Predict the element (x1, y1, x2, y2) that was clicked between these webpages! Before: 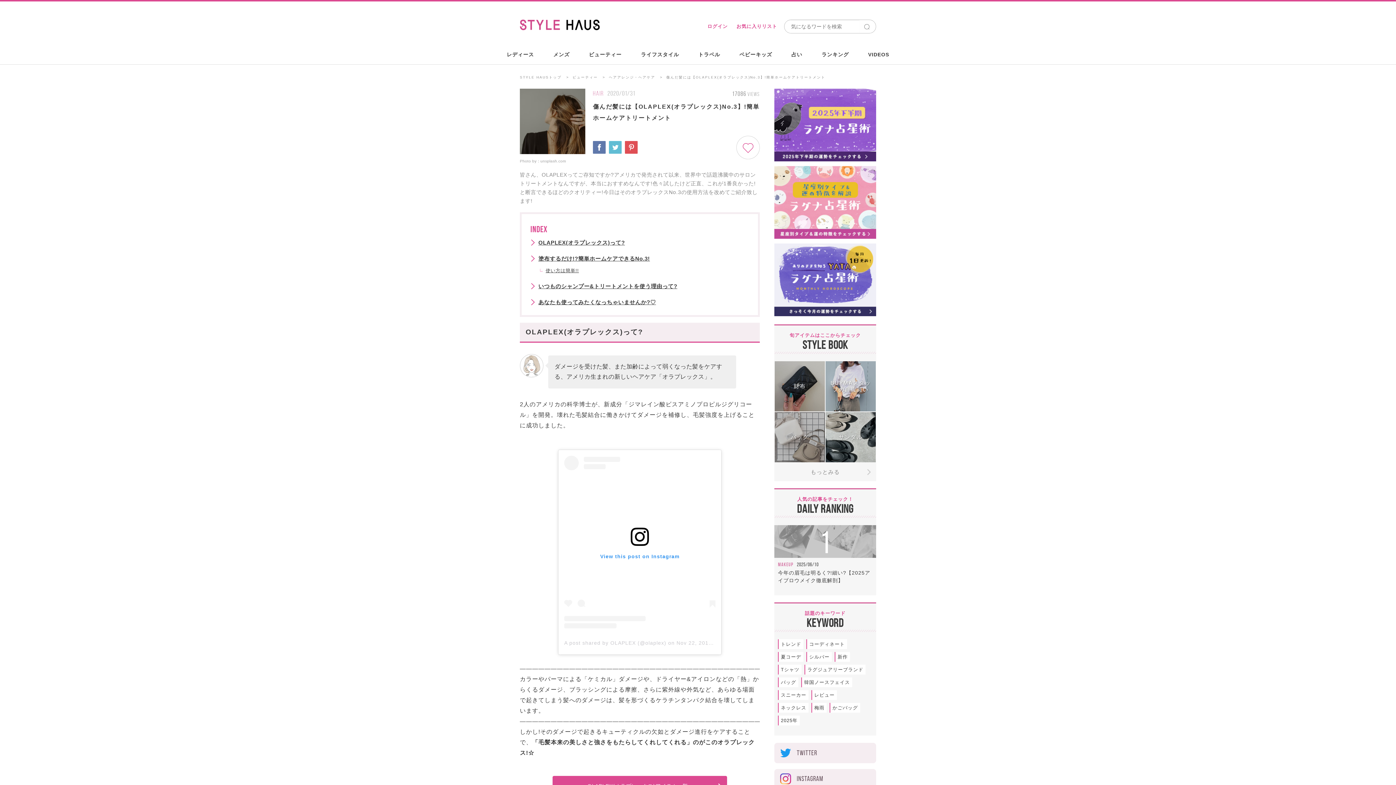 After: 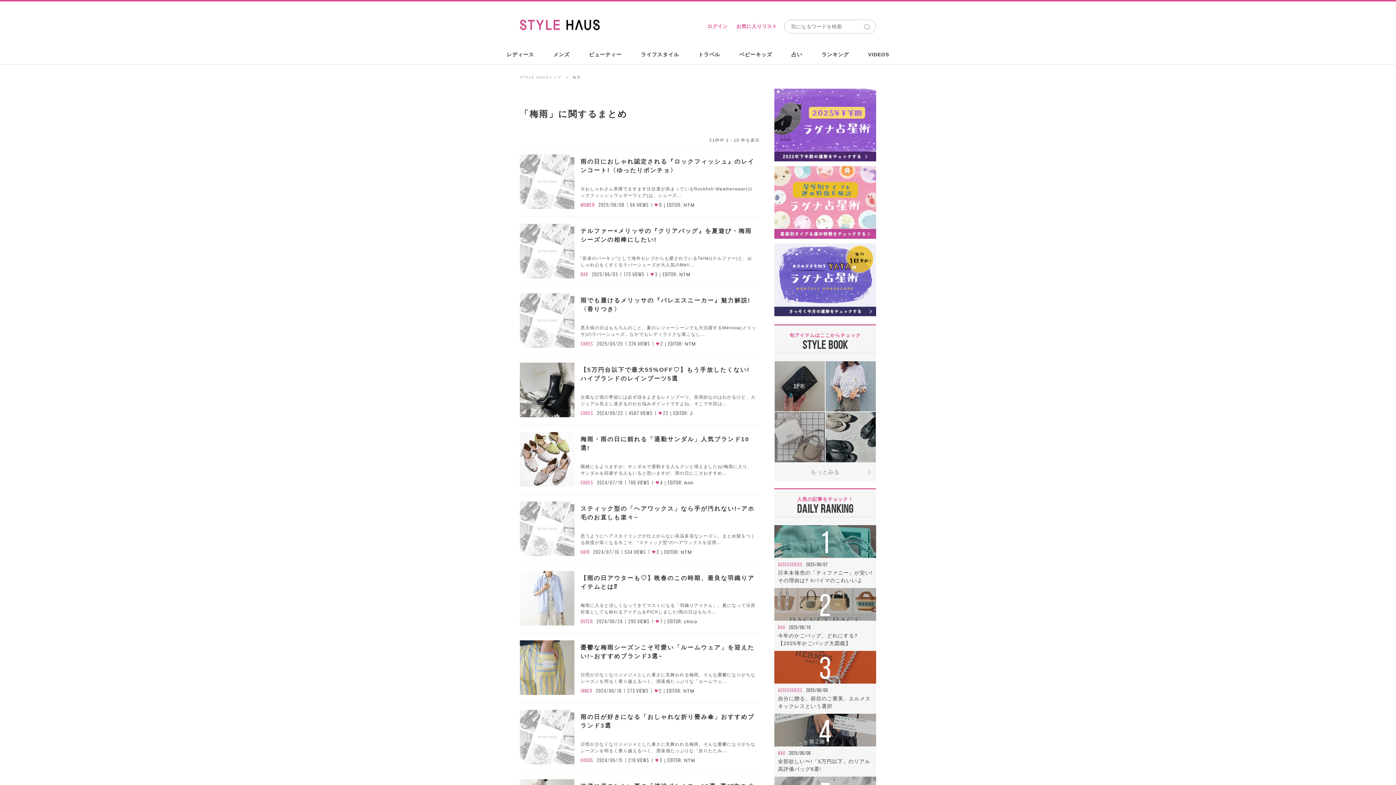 Action: label: 梅雨 bbox: (812, 703, 826, 713)